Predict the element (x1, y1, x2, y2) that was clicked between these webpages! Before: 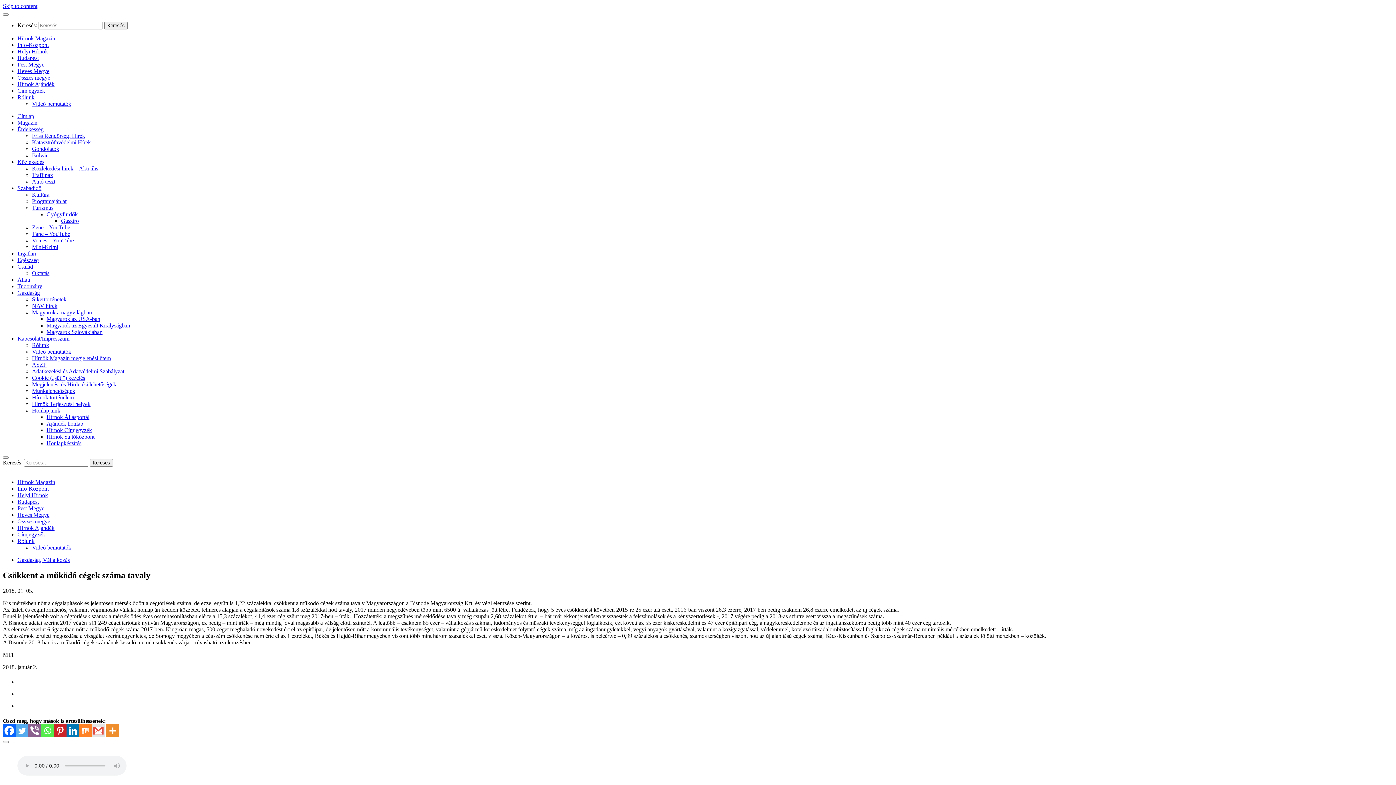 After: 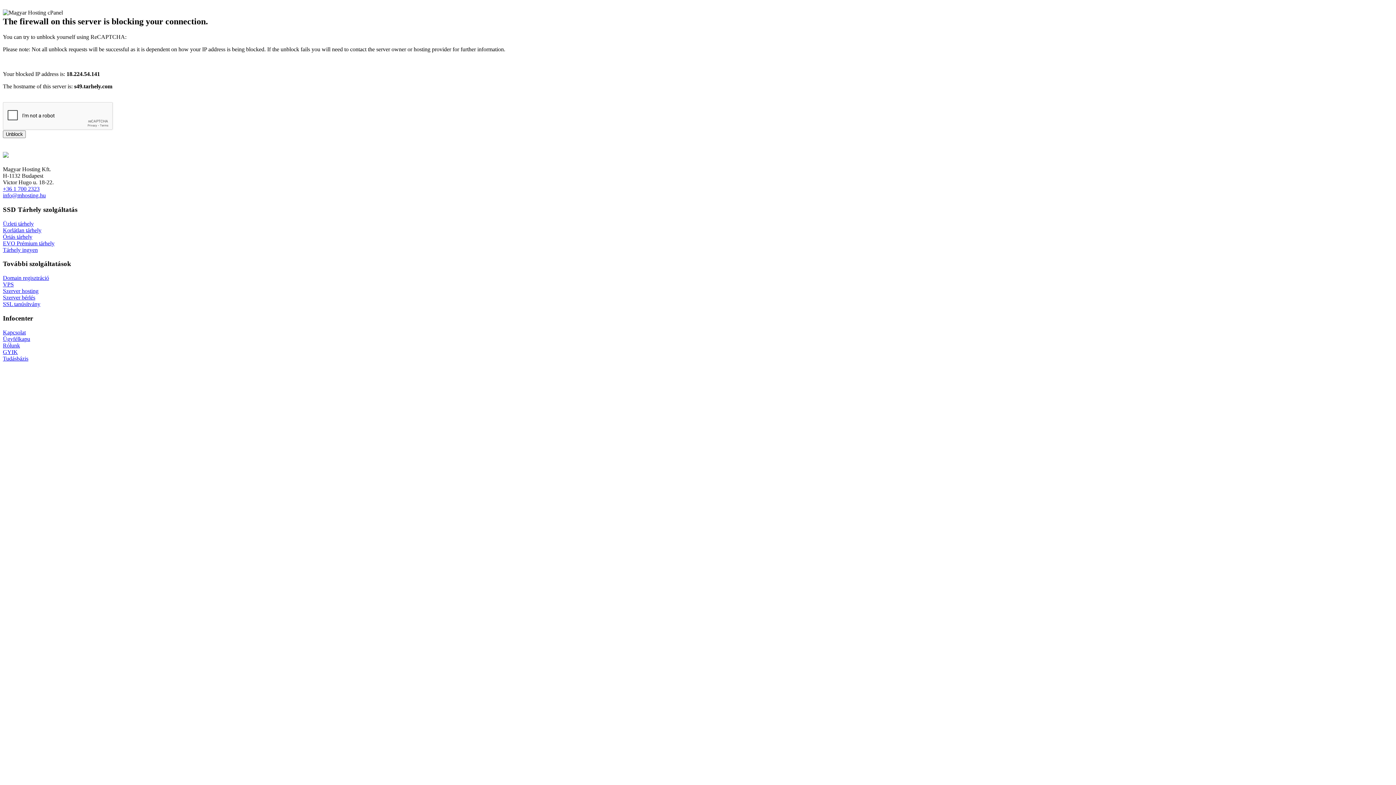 Action: bbox: (17, 35, 55, 41) label: Hírnök Magazin